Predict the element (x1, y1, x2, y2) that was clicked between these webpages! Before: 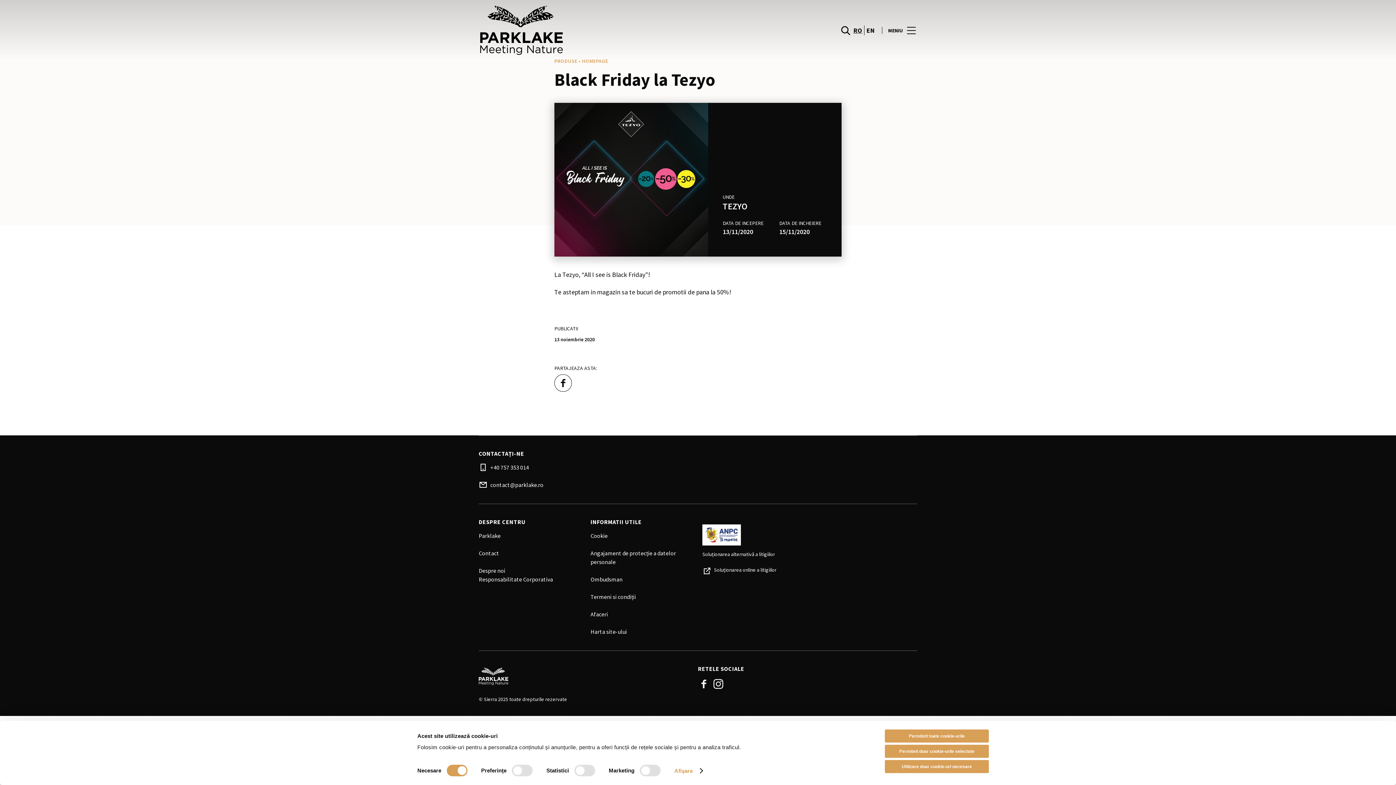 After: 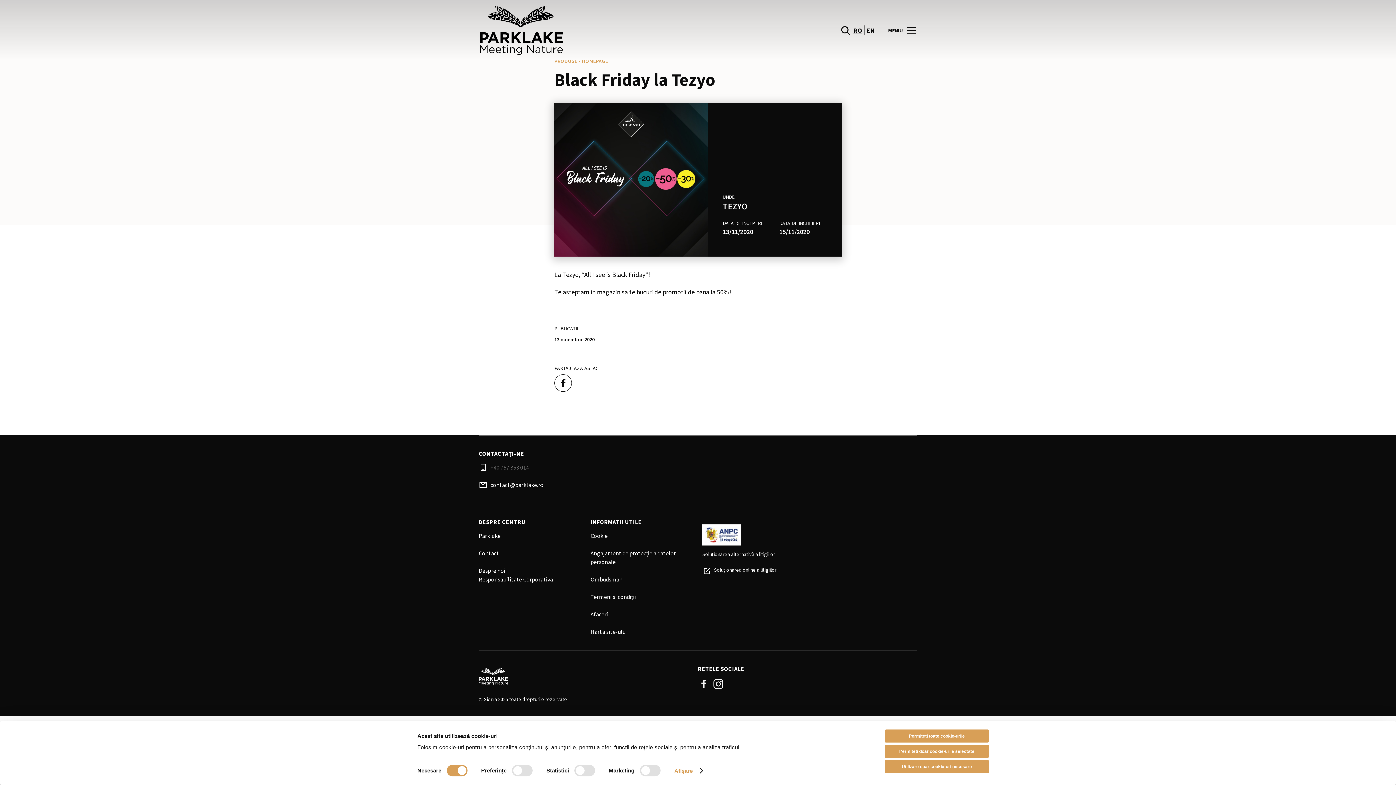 Action: bbox: (490, 463, 582, 472) label: +40 757 353 014